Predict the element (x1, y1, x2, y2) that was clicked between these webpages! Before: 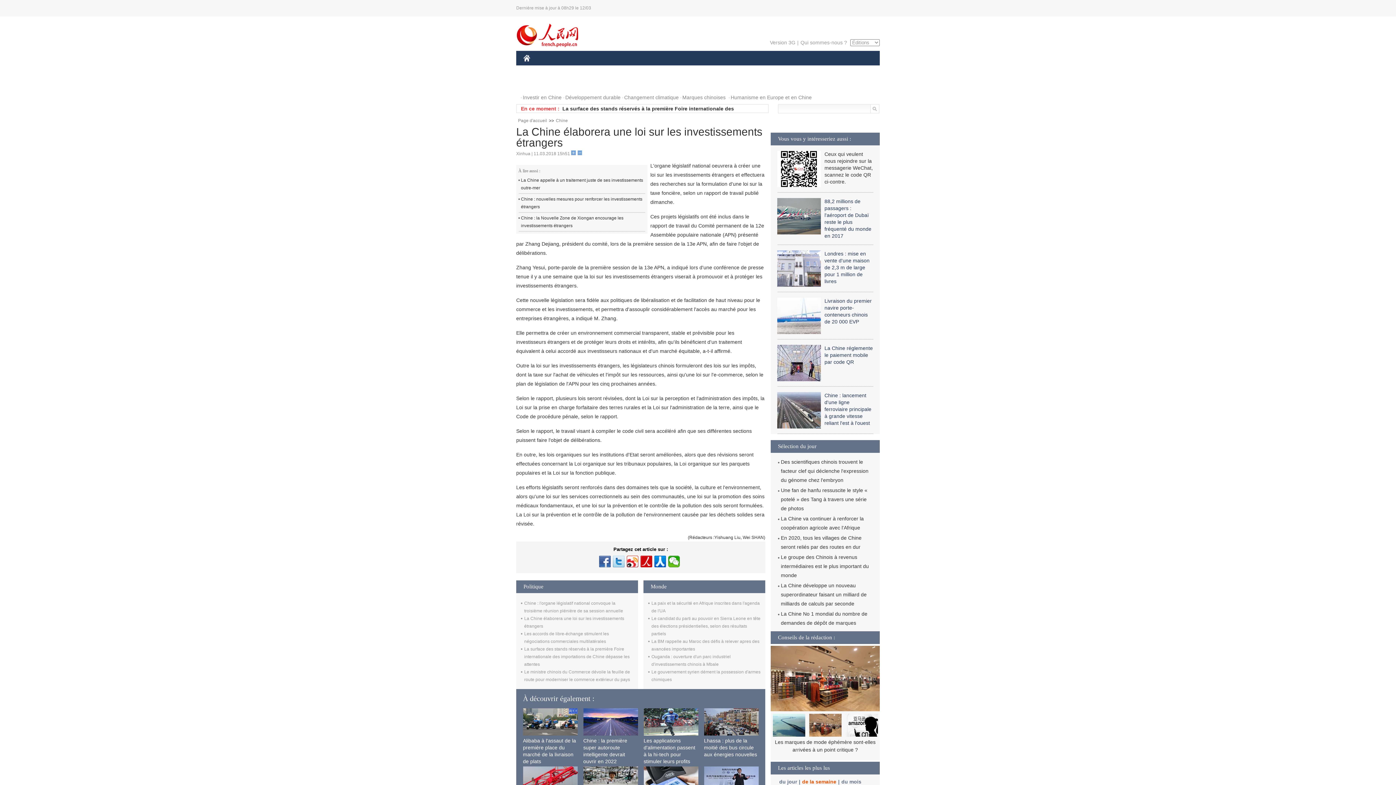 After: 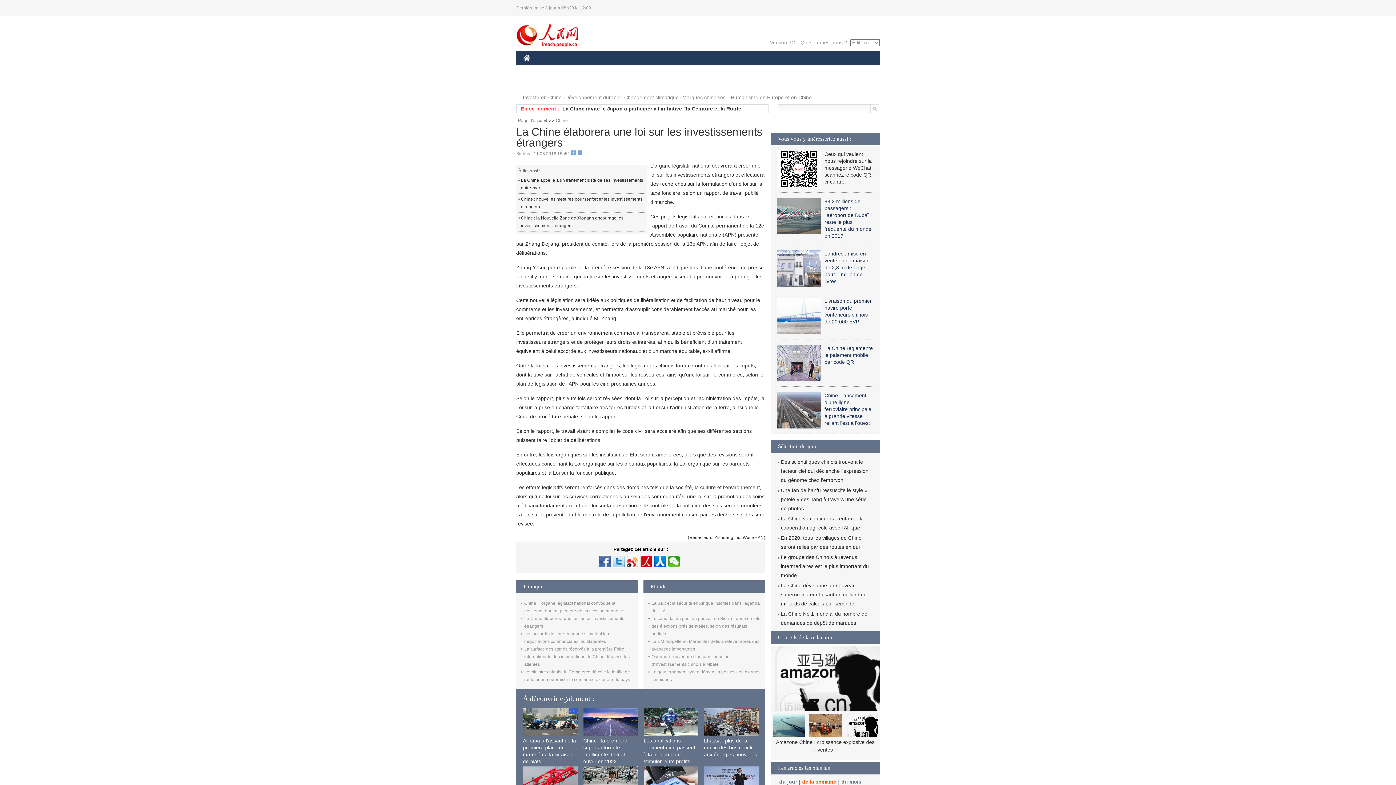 Action: bbox: (643, 708, 698, 736)